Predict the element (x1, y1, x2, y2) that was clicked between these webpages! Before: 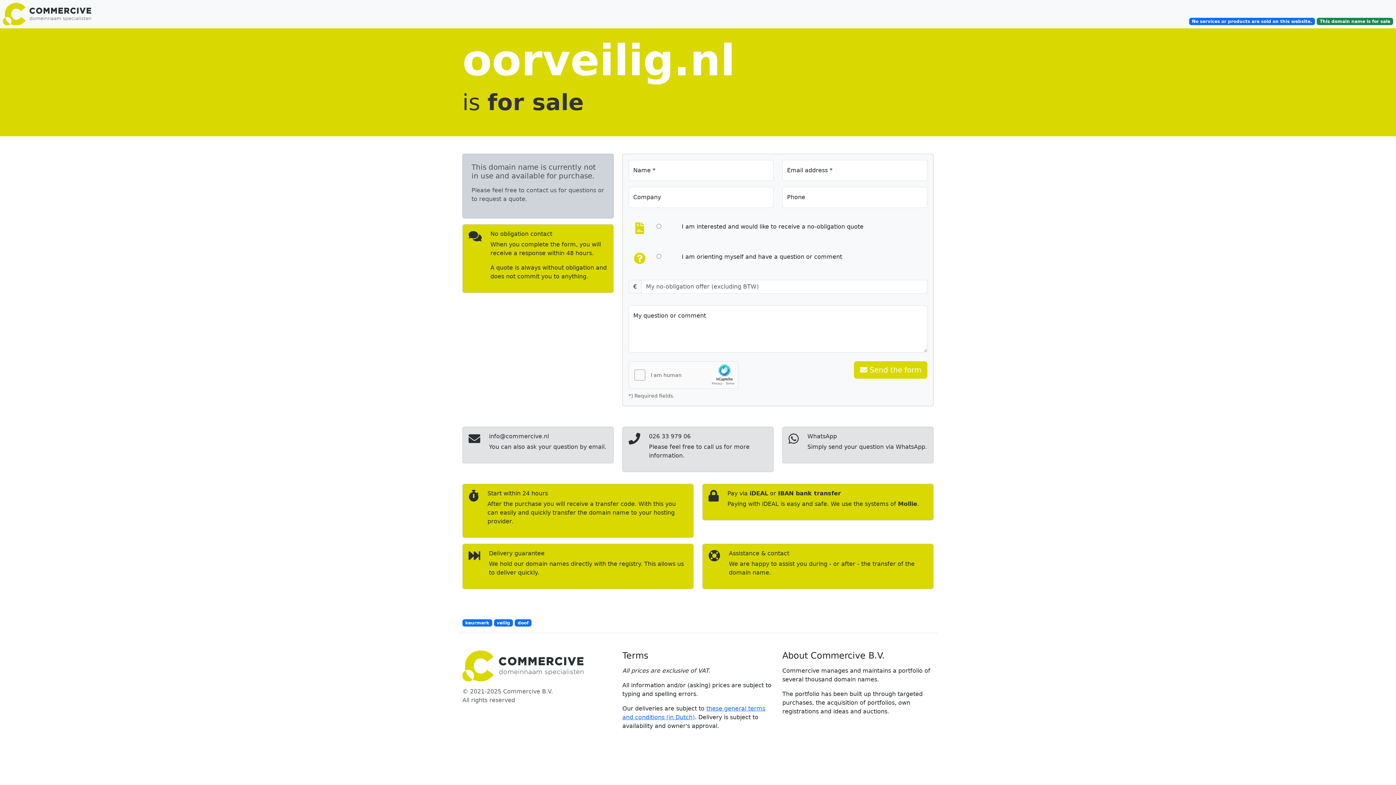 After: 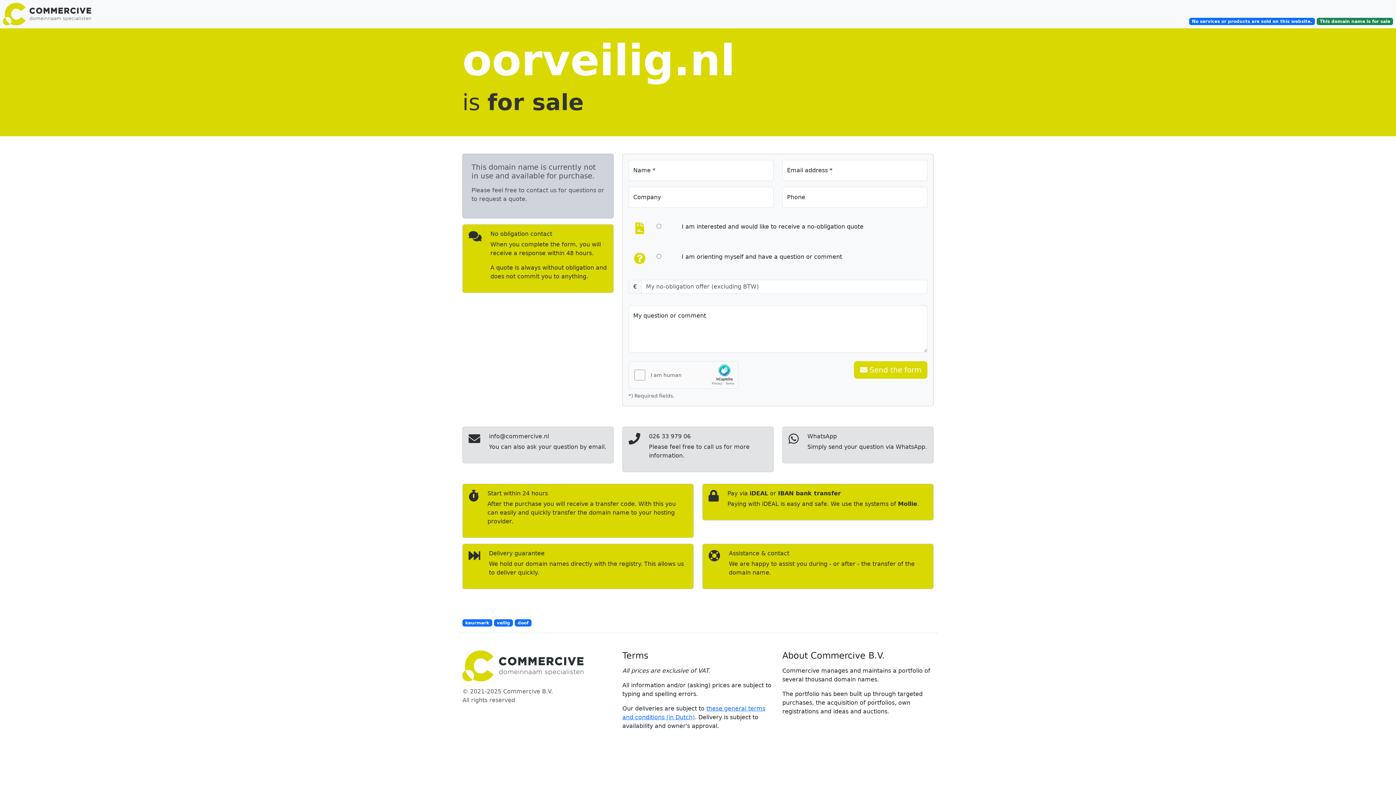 Action: bbox: (0, 2, 116, 25)